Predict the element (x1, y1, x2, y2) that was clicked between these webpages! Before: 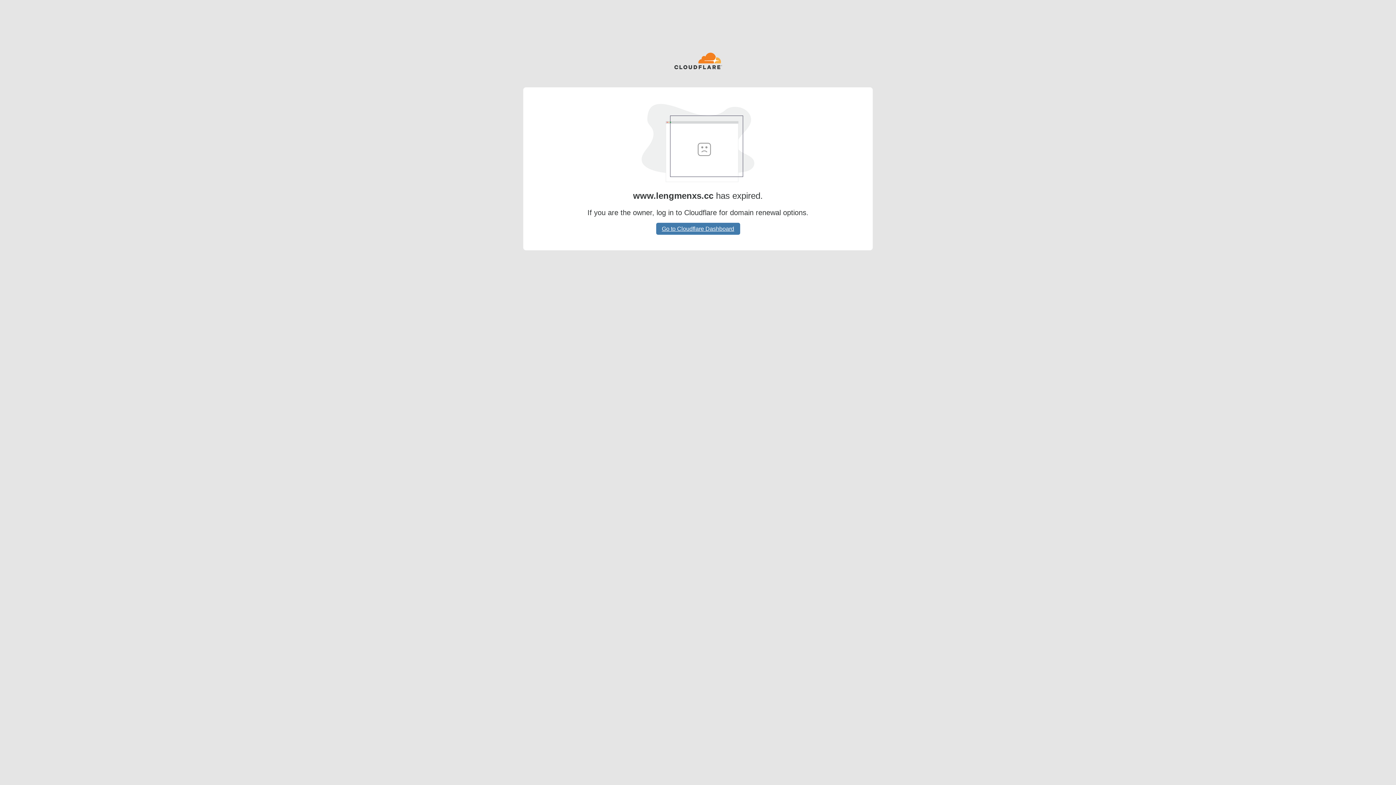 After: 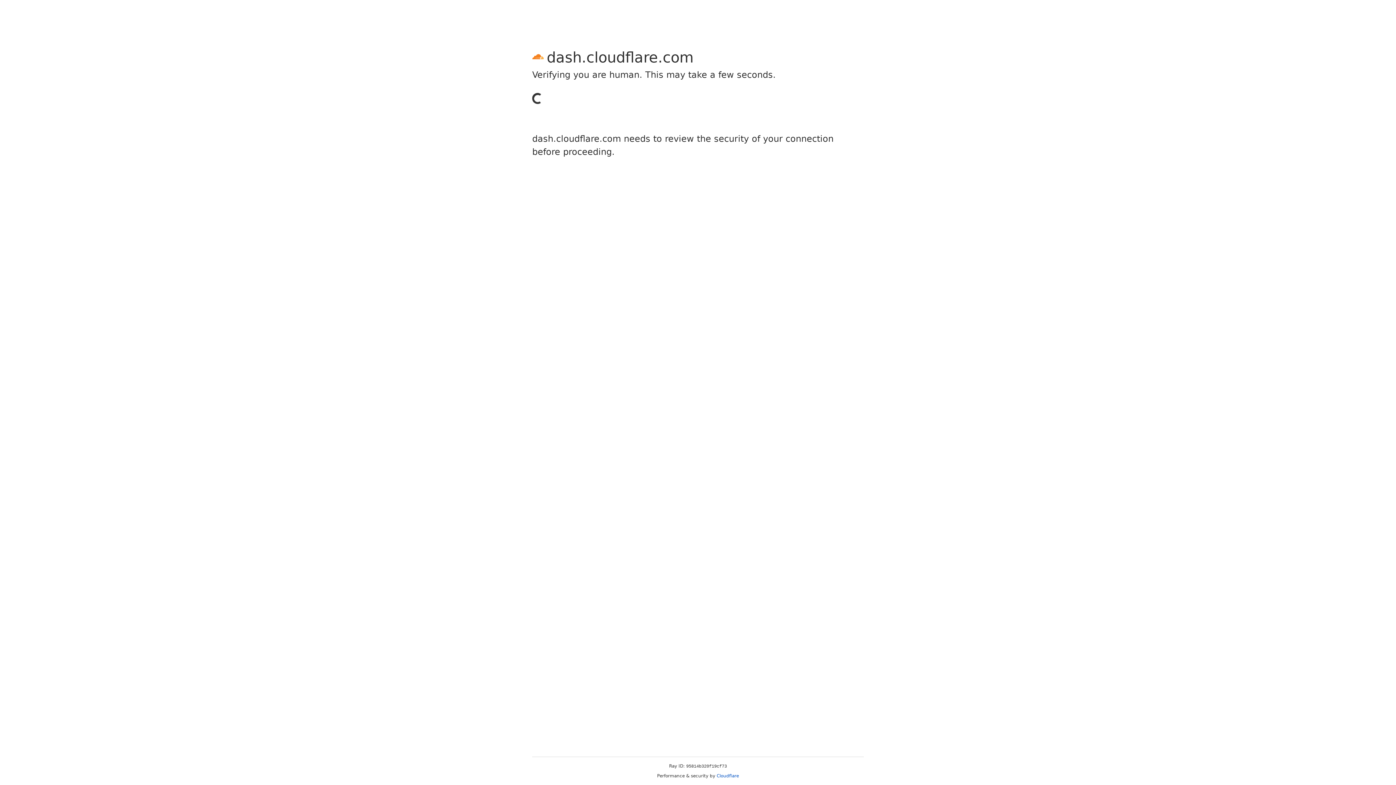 Action: bbox: (656, 222, 740, 234) label: Go to Cloudflare Dashboard